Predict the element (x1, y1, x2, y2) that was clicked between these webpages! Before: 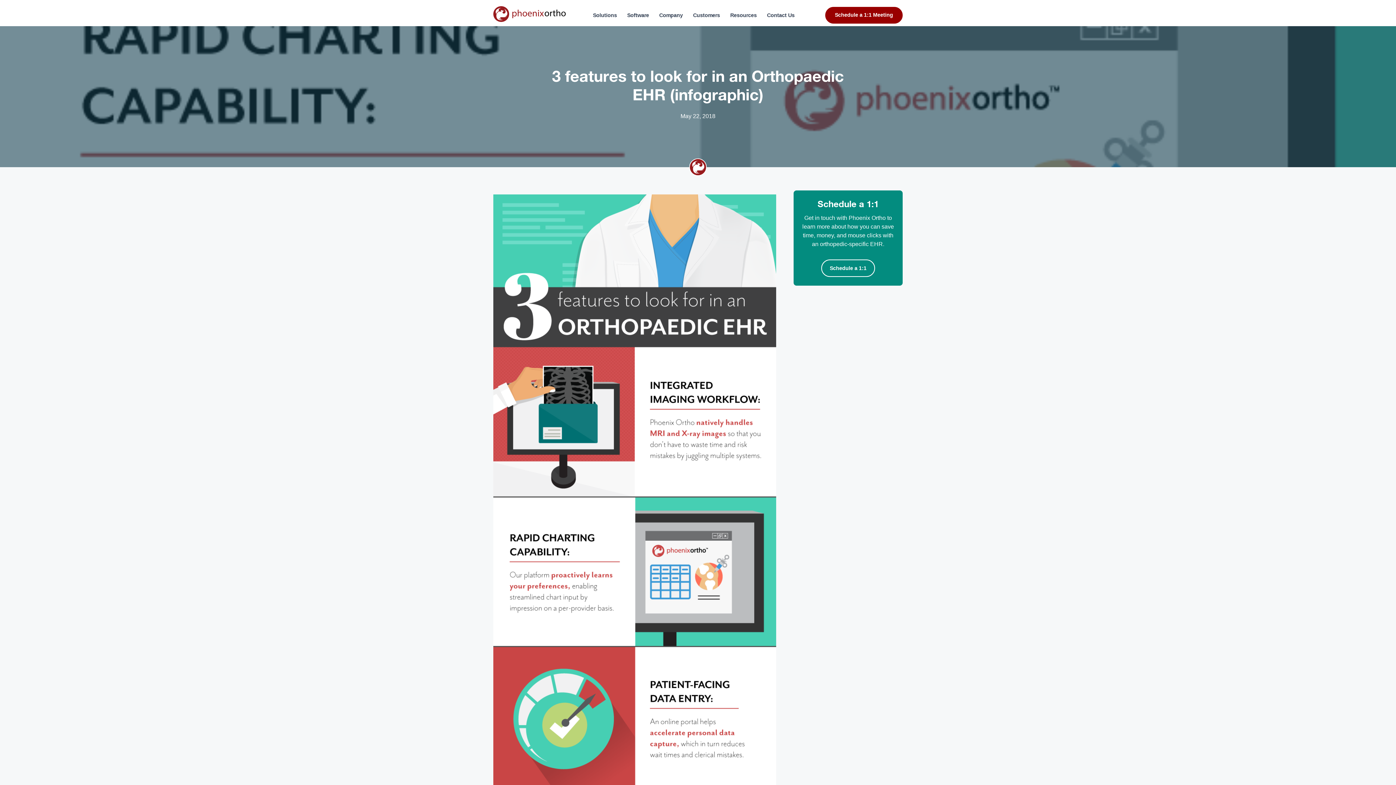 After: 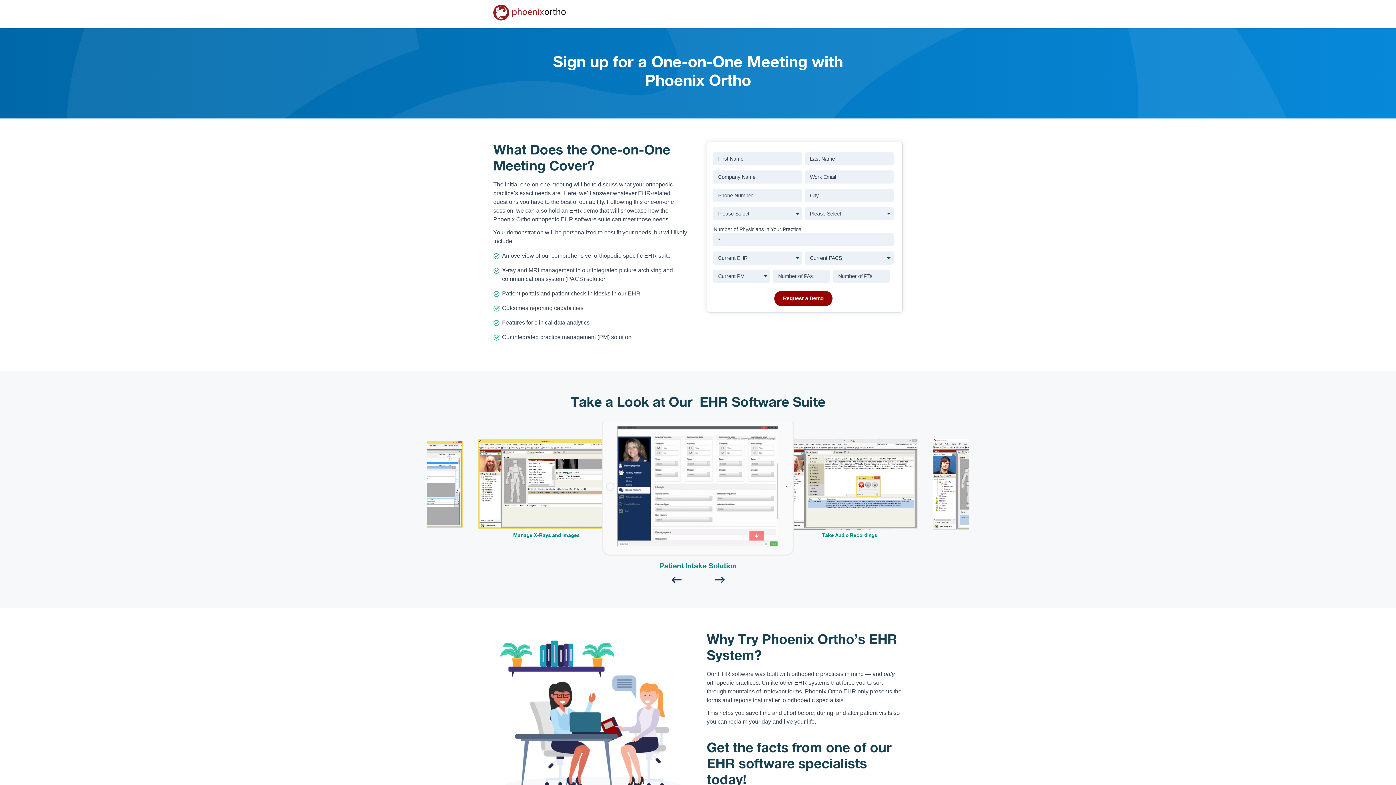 Action: bbox: (821, 259, 875, 277) label: Schedule a 1:1